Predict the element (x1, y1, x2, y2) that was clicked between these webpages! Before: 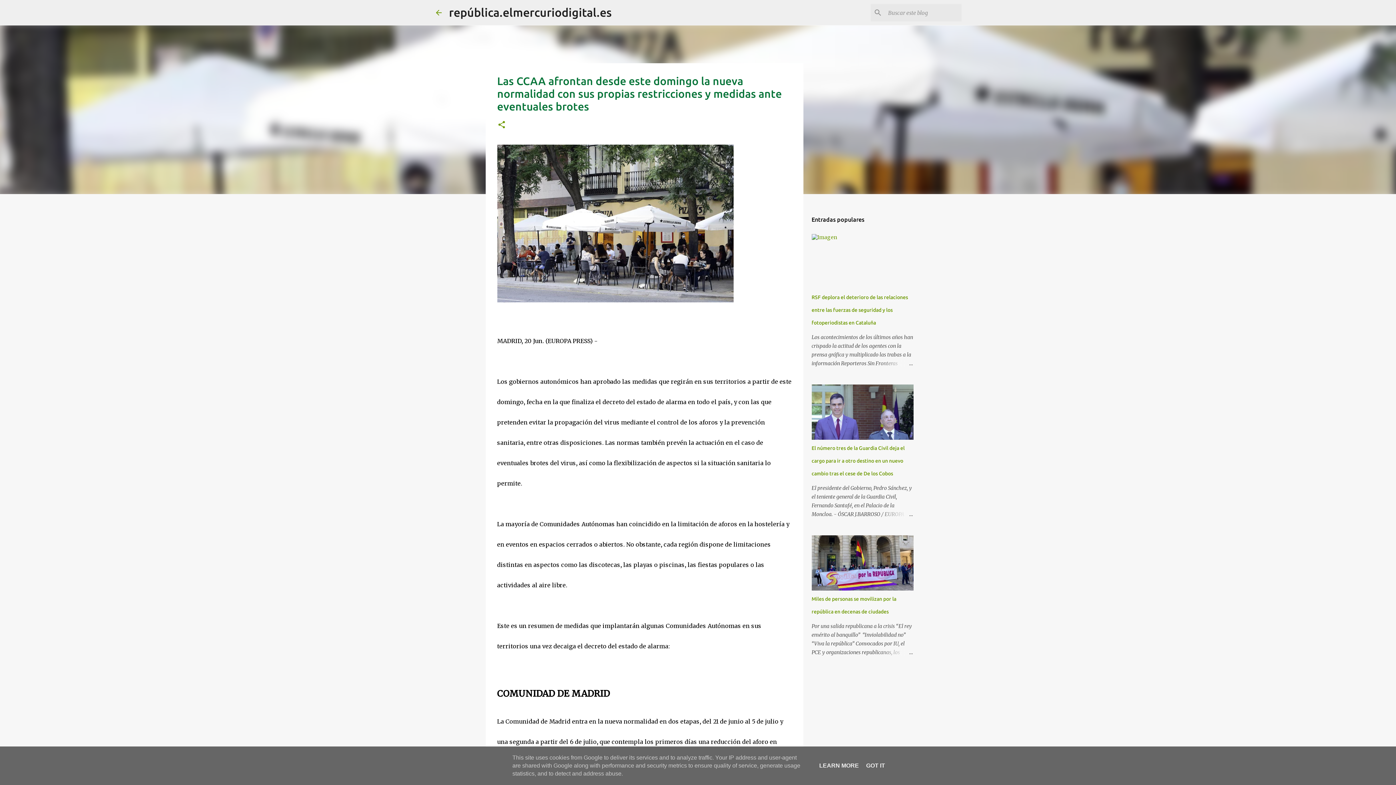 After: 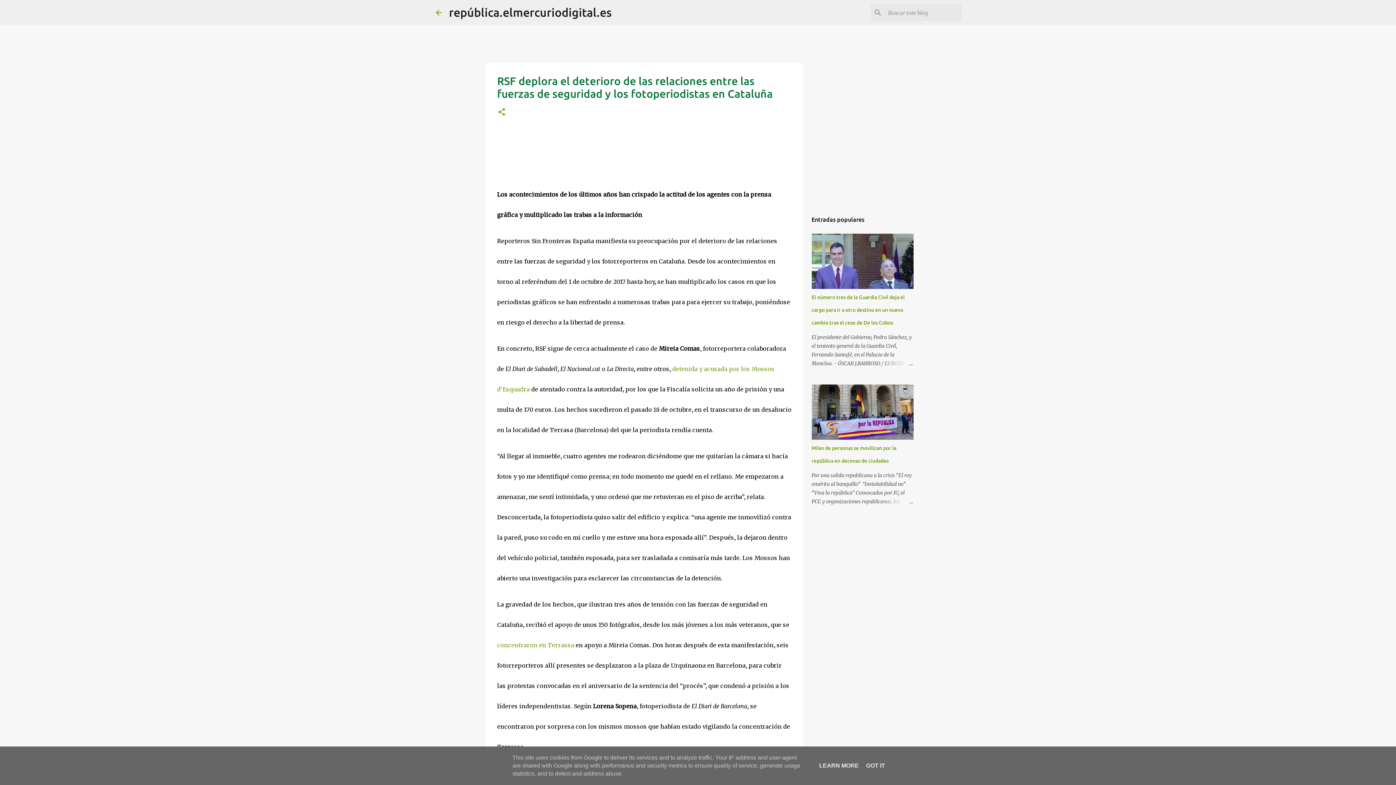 Action: bbox: (878, 359, 913, 368)